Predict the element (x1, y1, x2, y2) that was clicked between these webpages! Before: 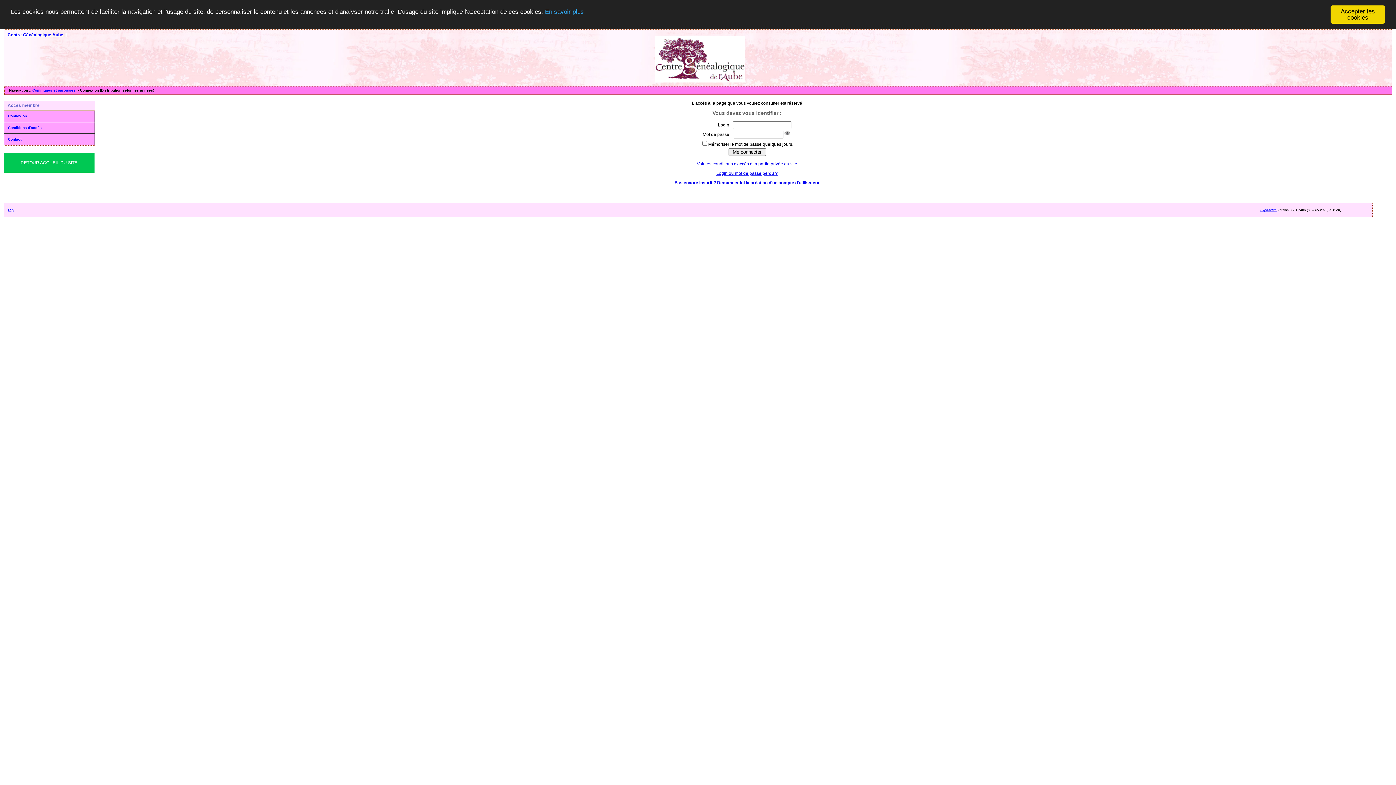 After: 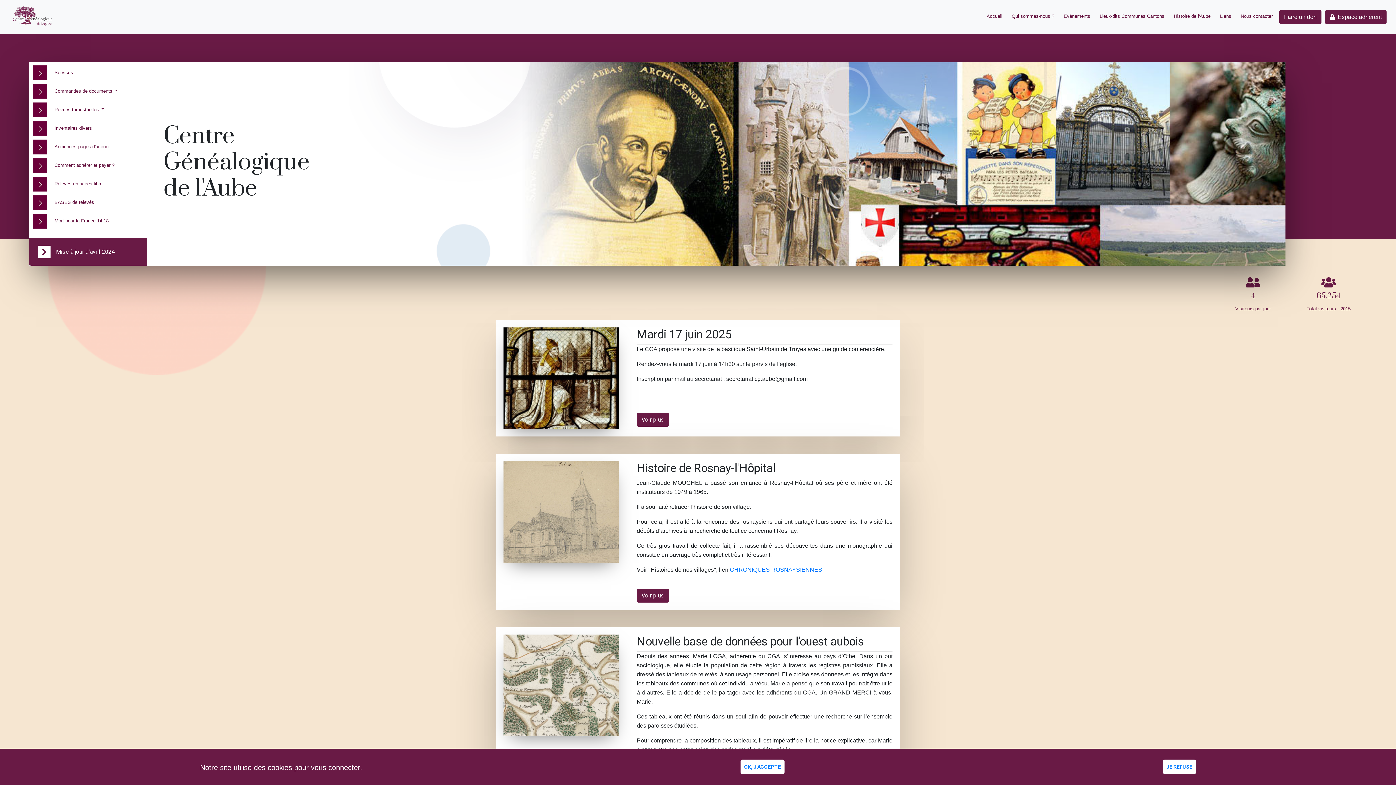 Action: label: RETOUR ACCUEIL DU SITE bbox: (20, 160, 77, 165)